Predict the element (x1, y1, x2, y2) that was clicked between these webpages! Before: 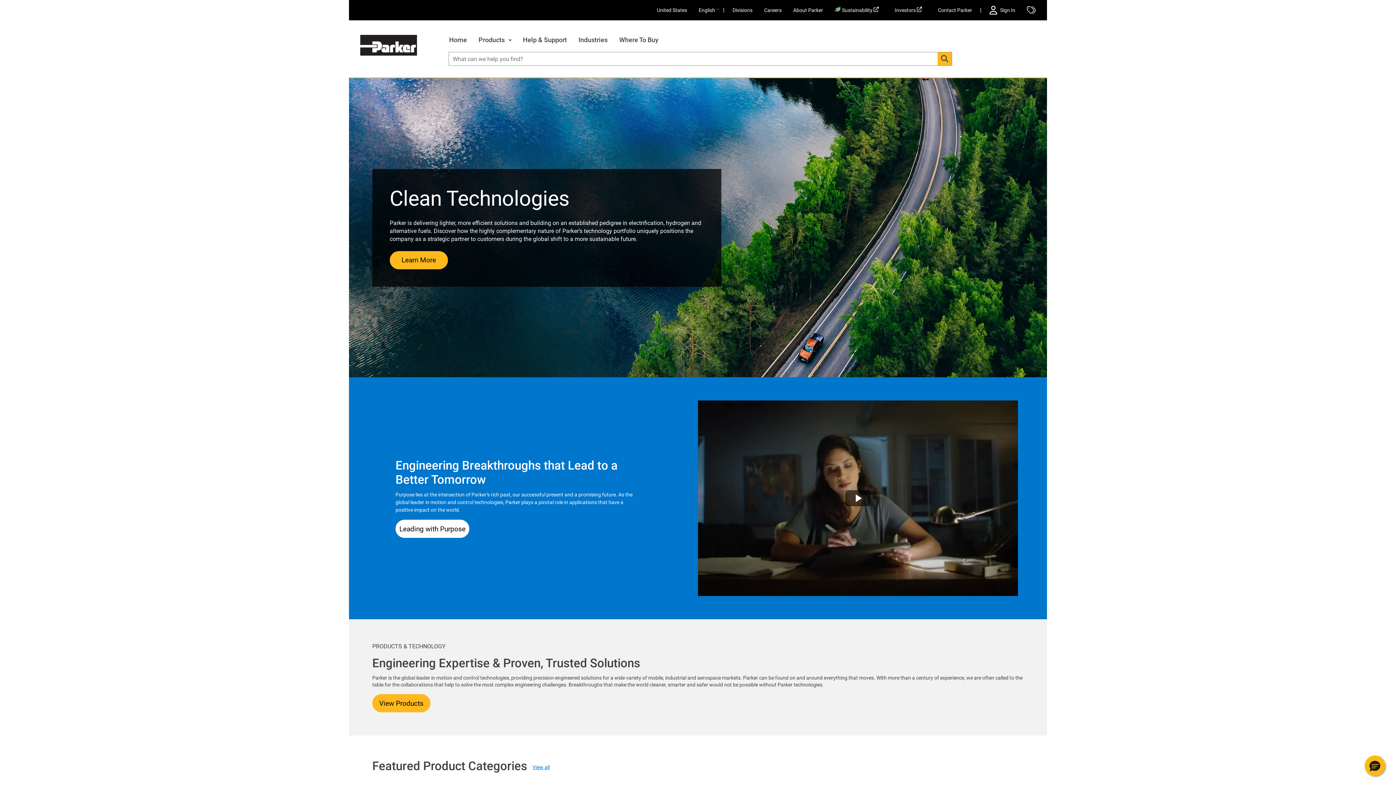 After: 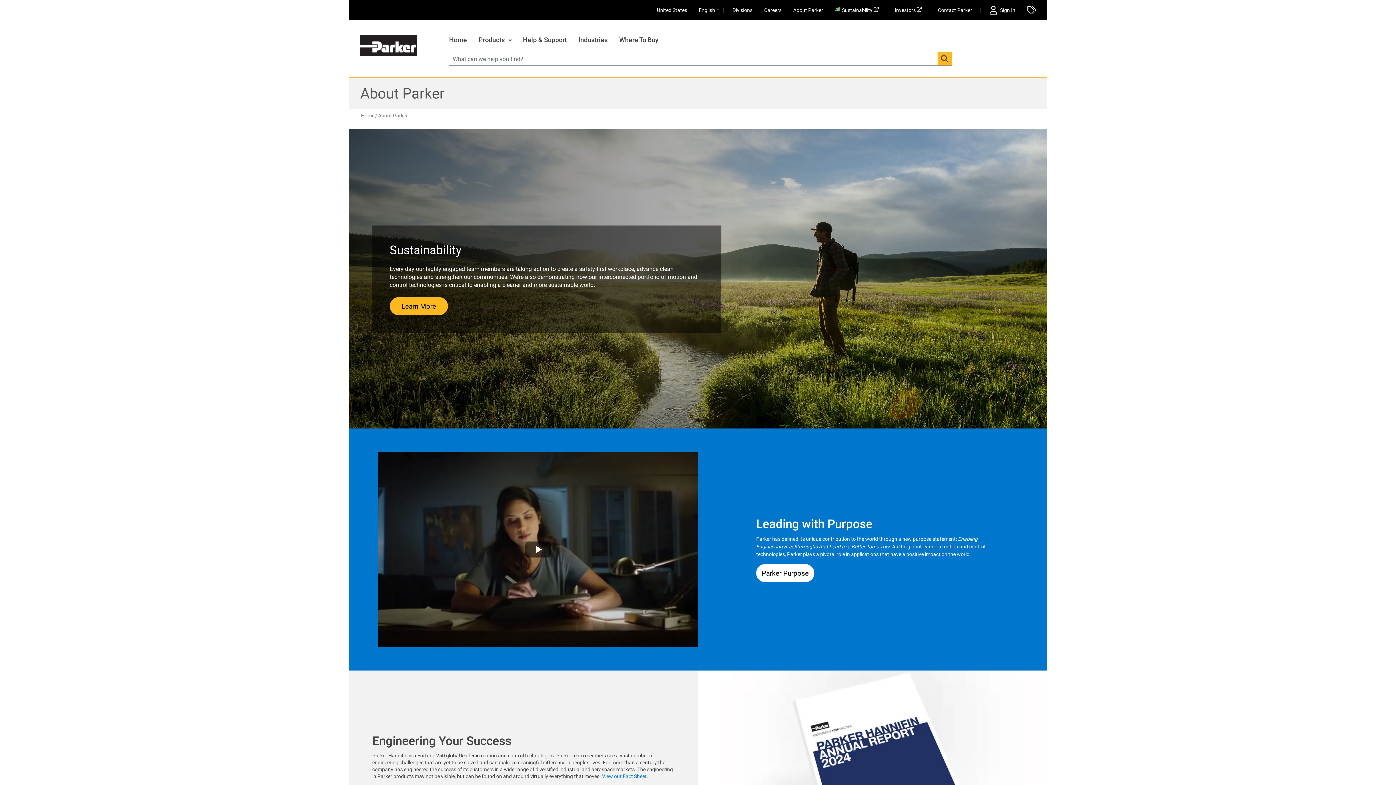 Action: label: About Parker bbox: (787, 1, 829, 19)